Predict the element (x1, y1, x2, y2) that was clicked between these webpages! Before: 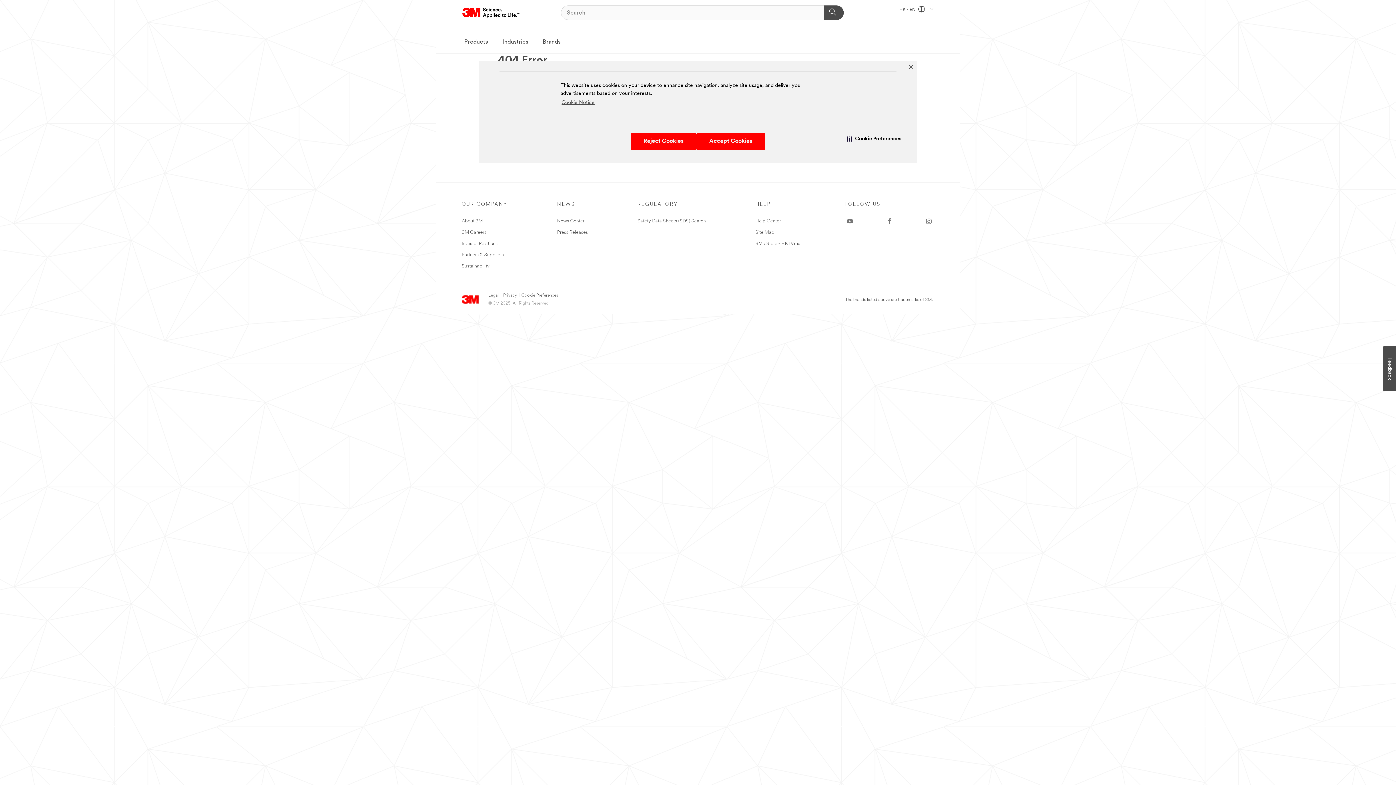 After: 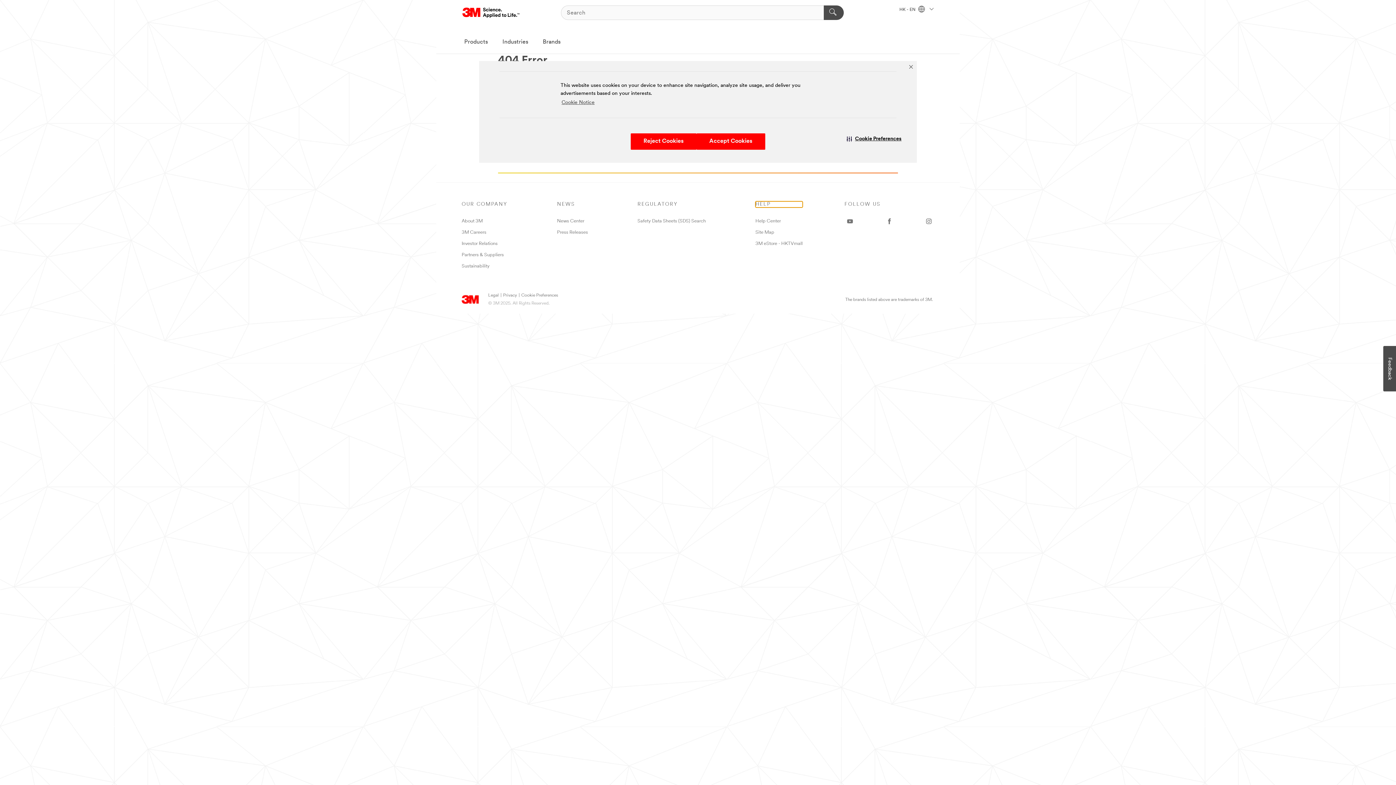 Action: bbox: (755, 201, 802, 207) label: HELP